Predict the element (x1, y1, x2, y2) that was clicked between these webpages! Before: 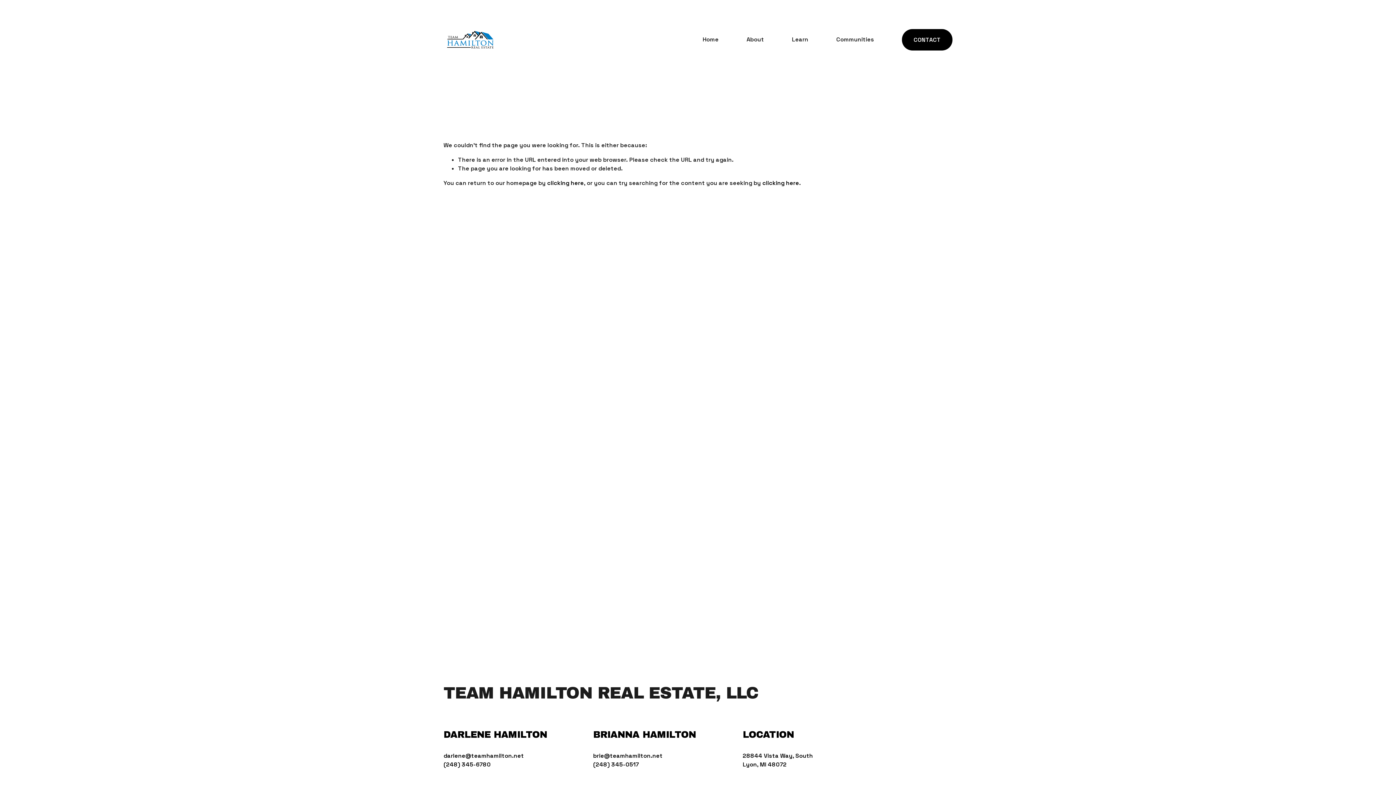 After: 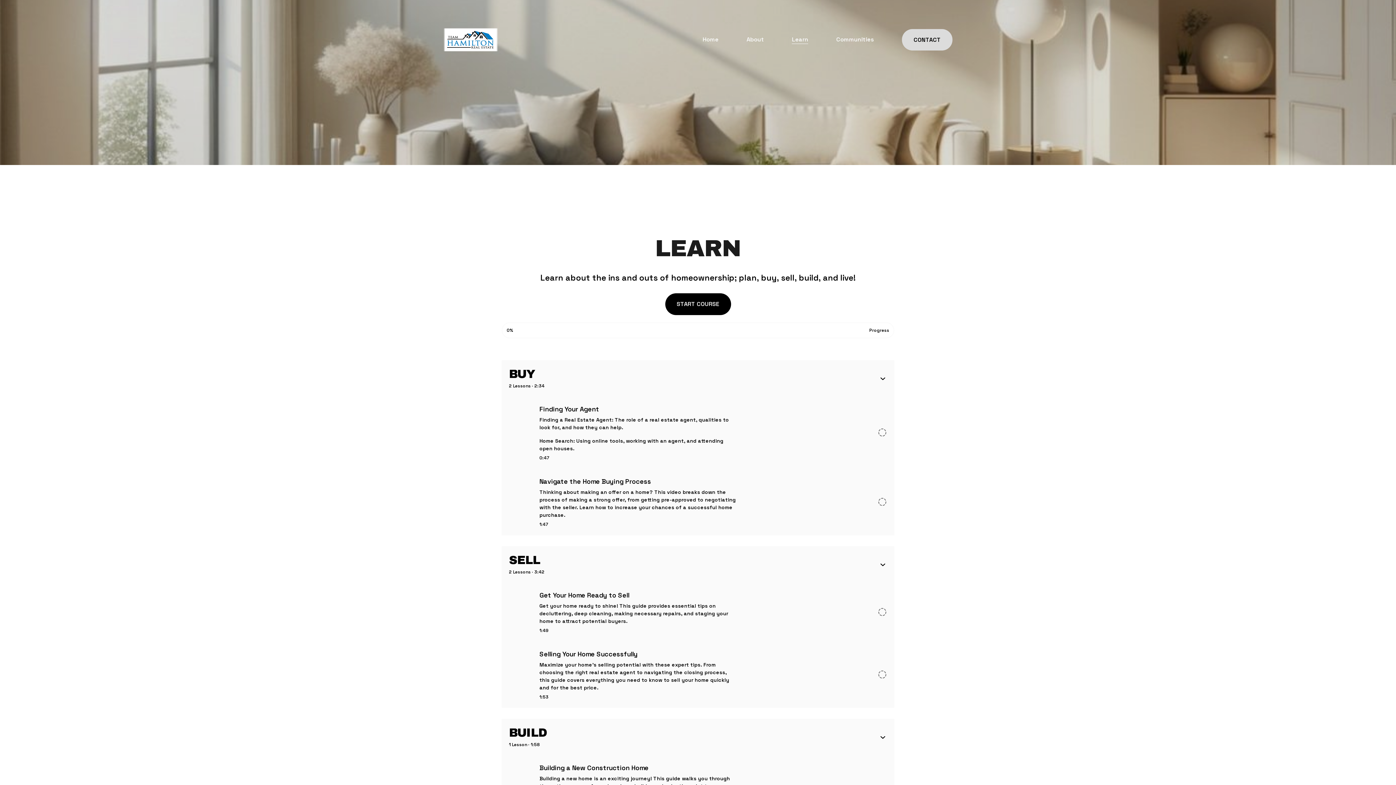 Action: bbox: (792, 34, 808, 44) label: Learn